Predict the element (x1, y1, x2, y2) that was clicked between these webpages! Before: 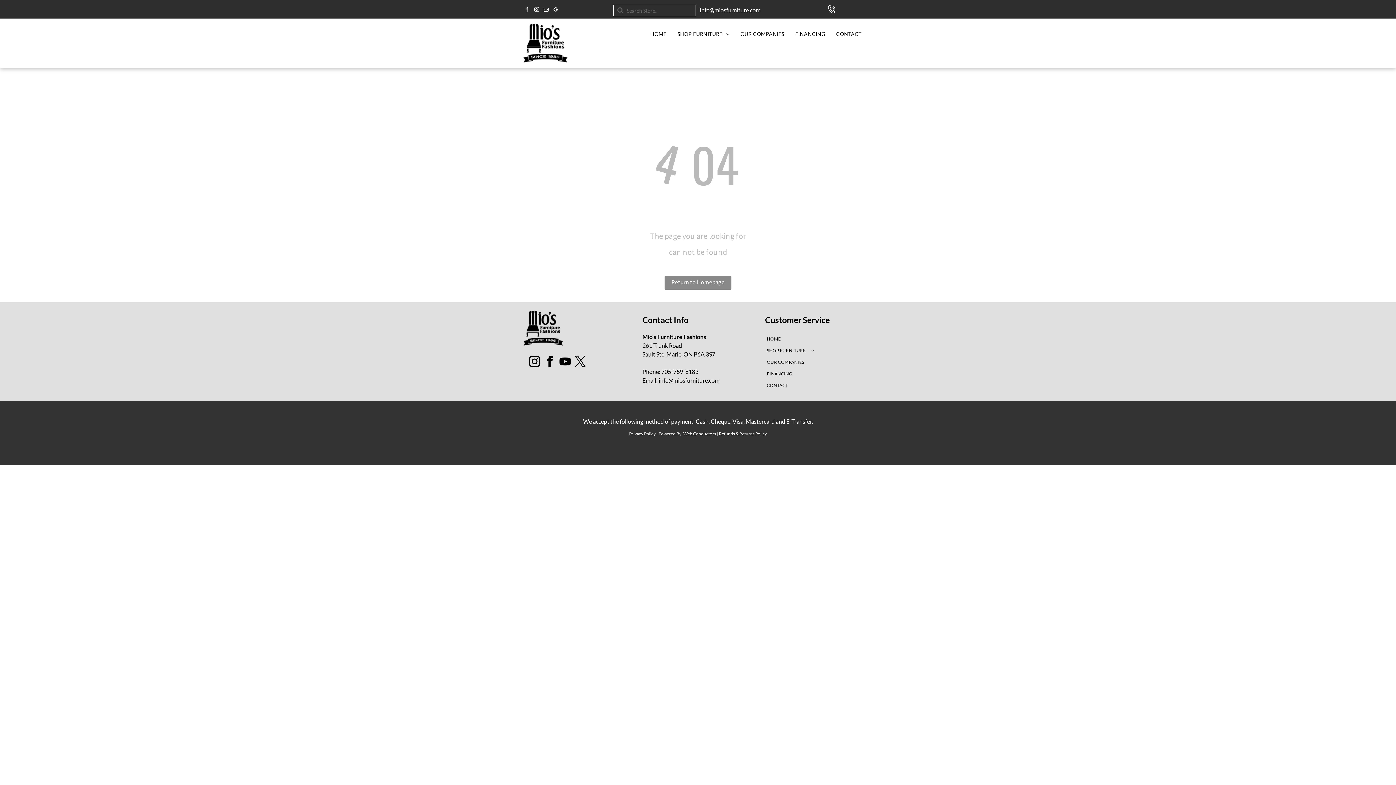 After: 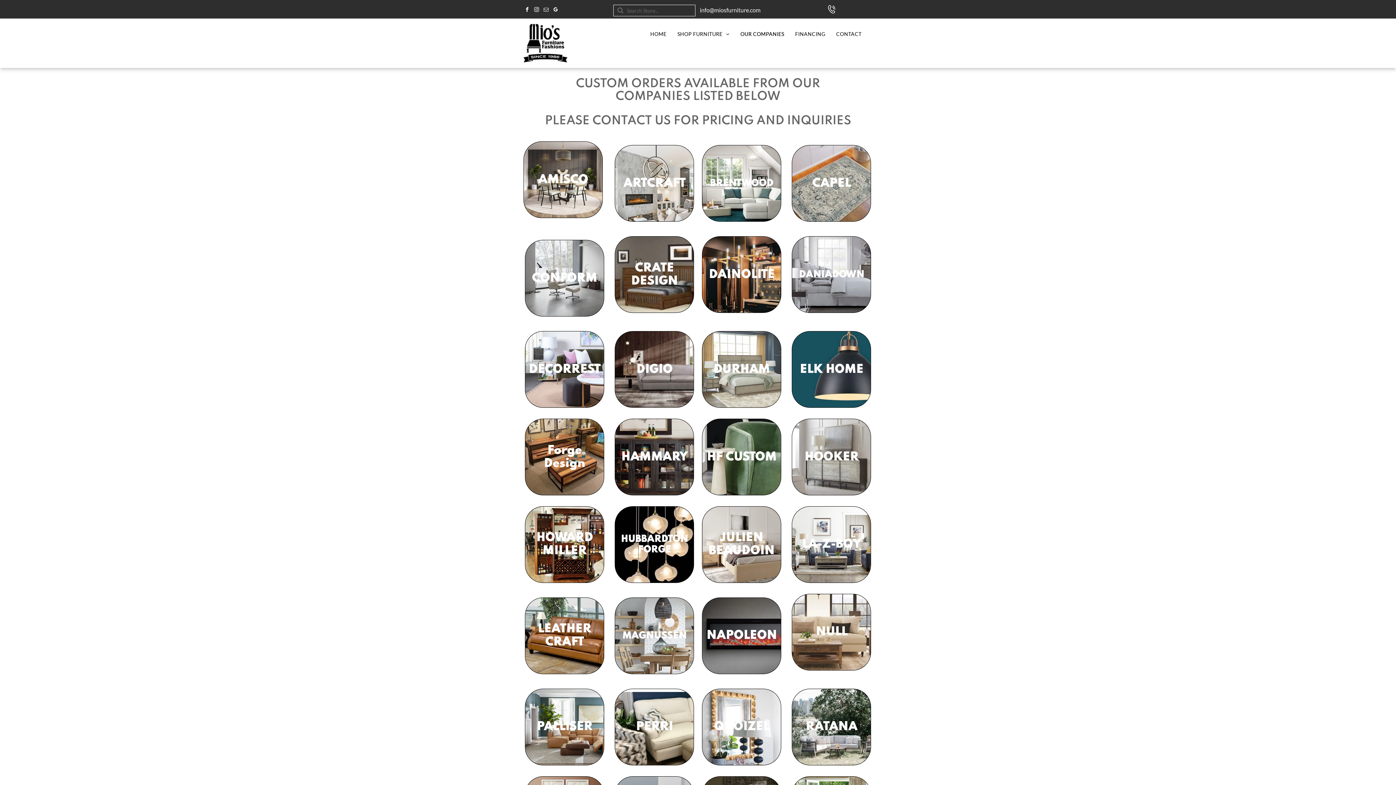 Action: bbox: (735, 28, 789, 40) label: OUR COMPANIES